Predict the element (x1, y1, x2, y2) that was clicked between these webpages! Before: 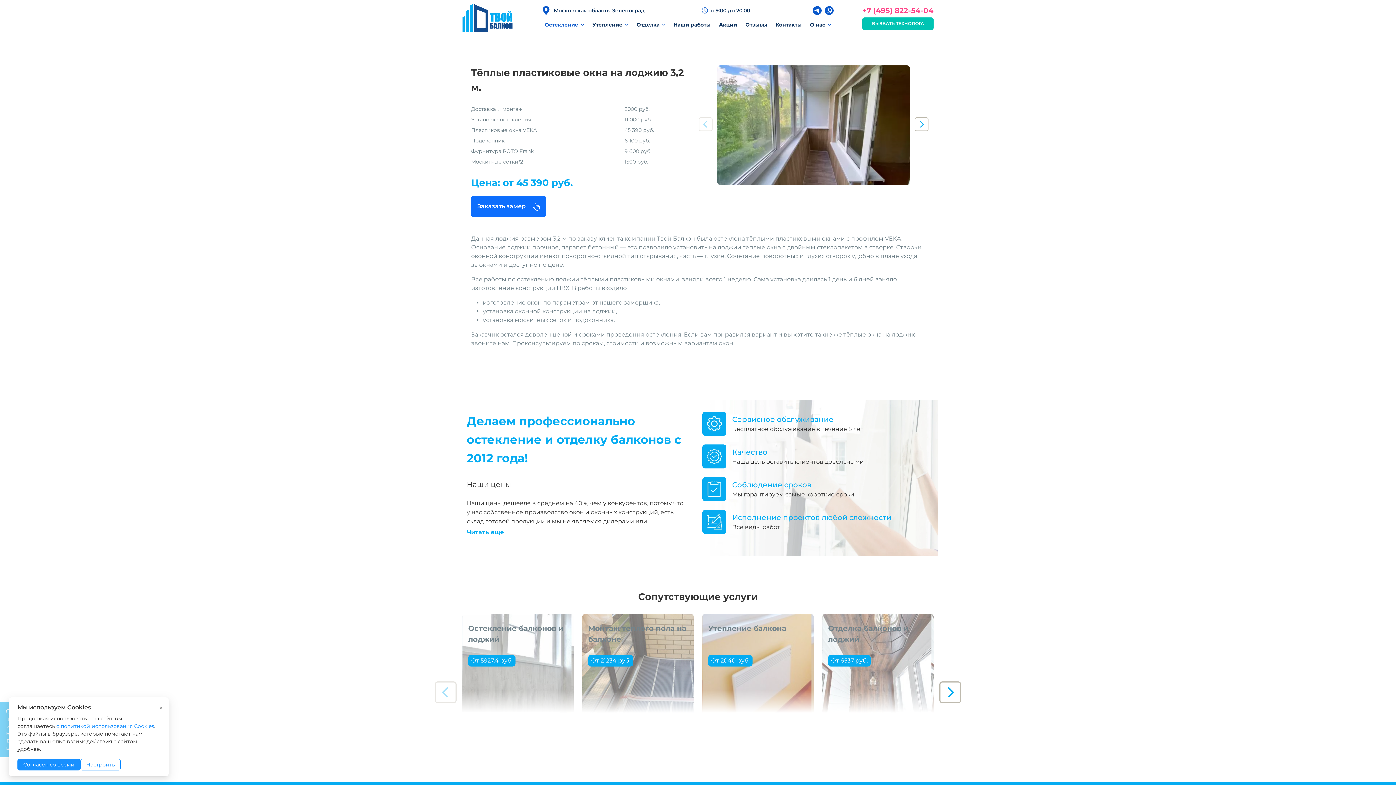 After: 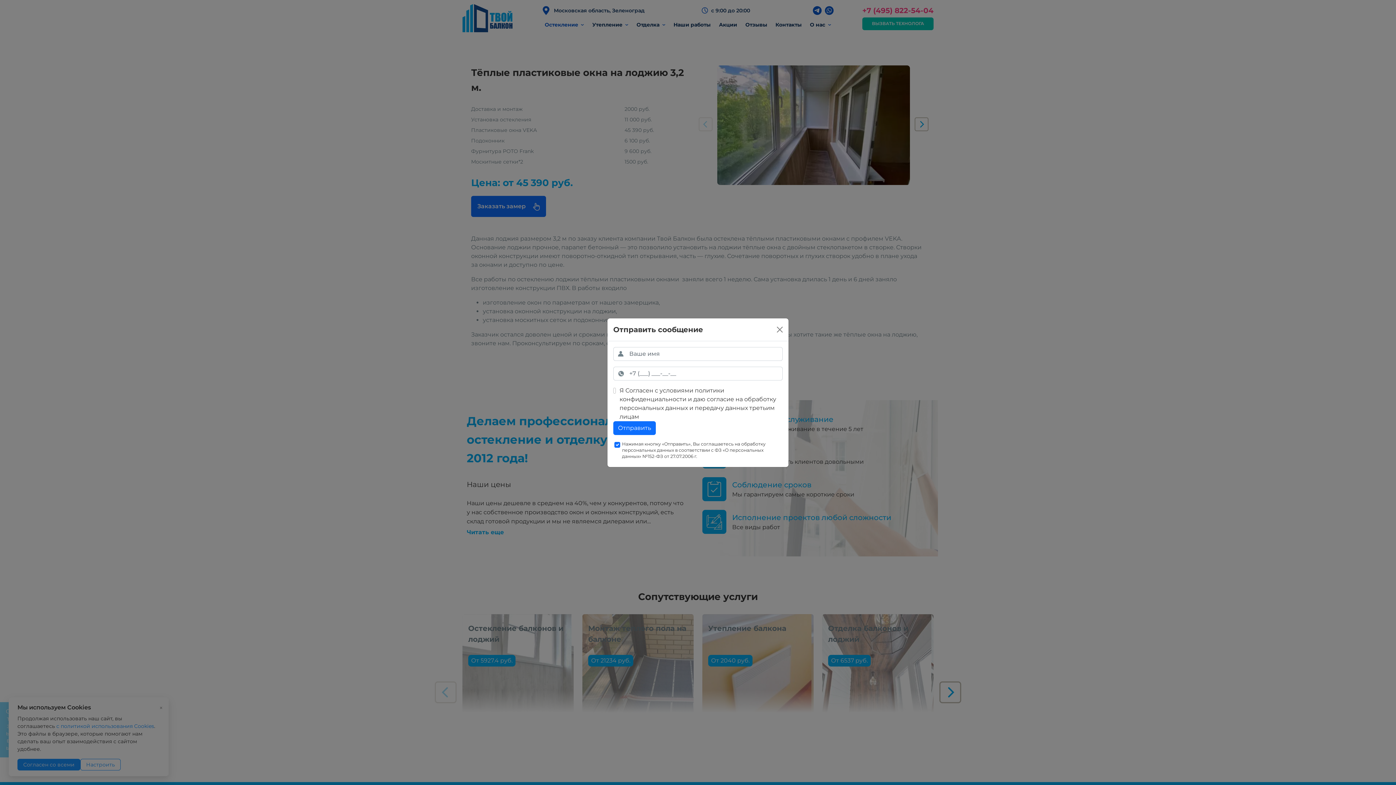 Action: label: Заказать замер  bbox: (471, 196, 546, 217)